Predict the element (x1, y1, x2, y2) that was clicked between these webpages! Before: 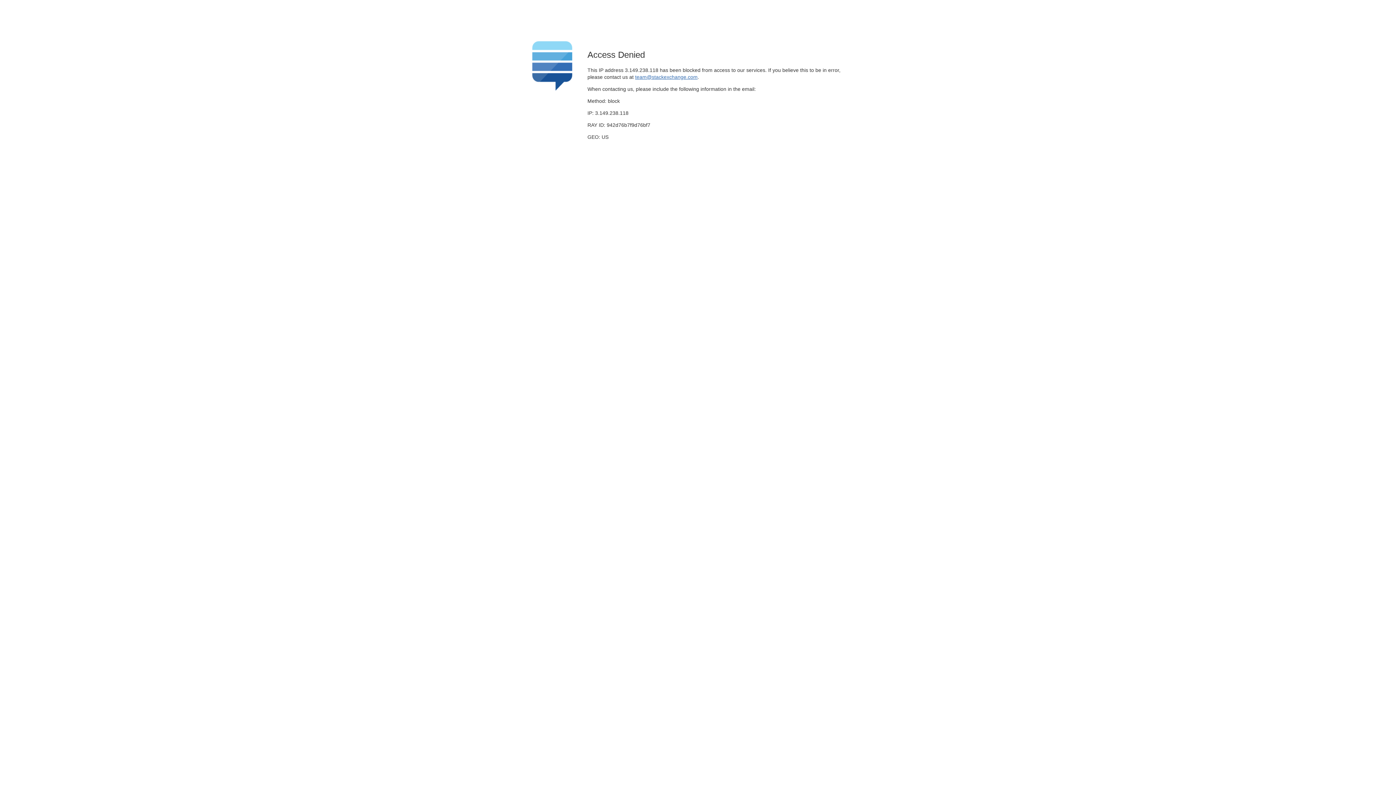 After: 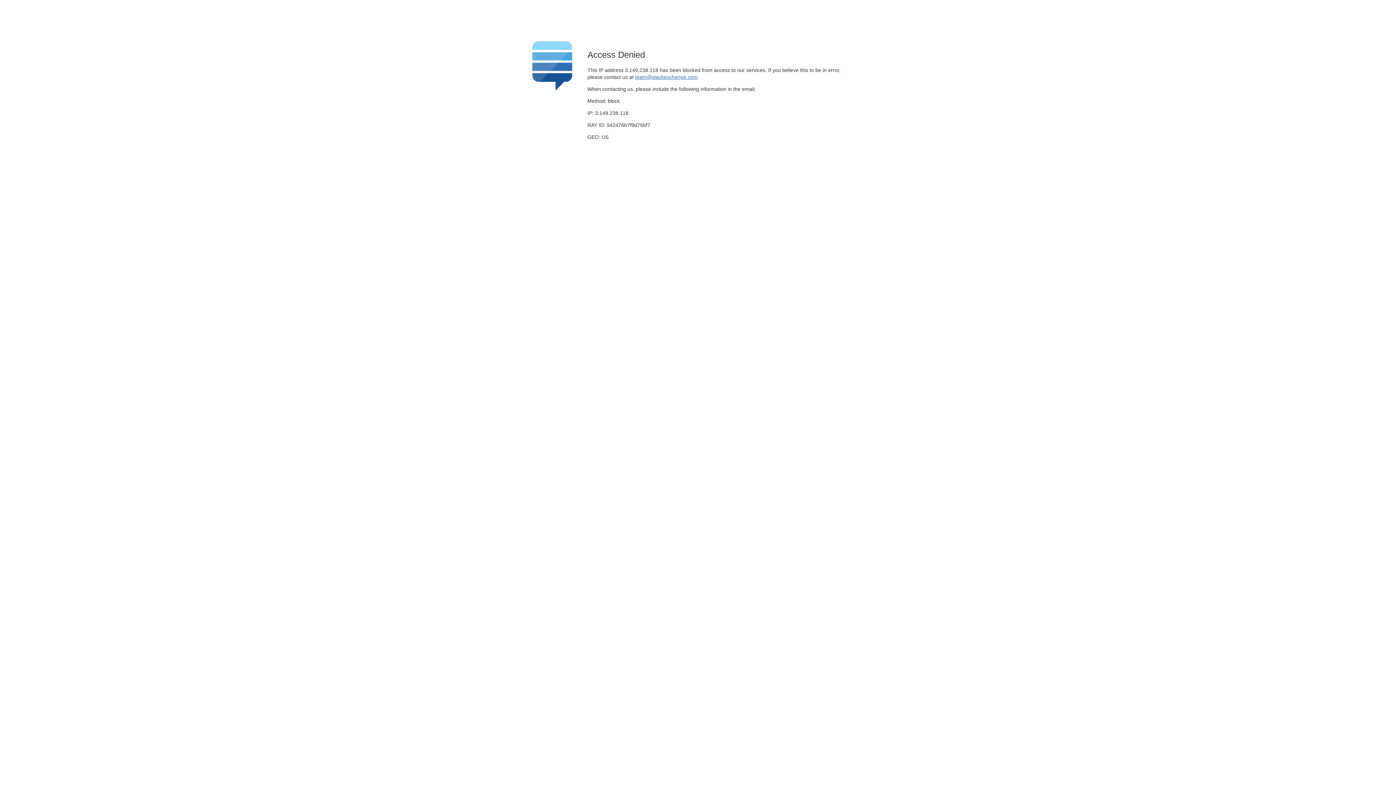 Action: bbox: (635, 74, 697, 79) label: team@stackexchange.com